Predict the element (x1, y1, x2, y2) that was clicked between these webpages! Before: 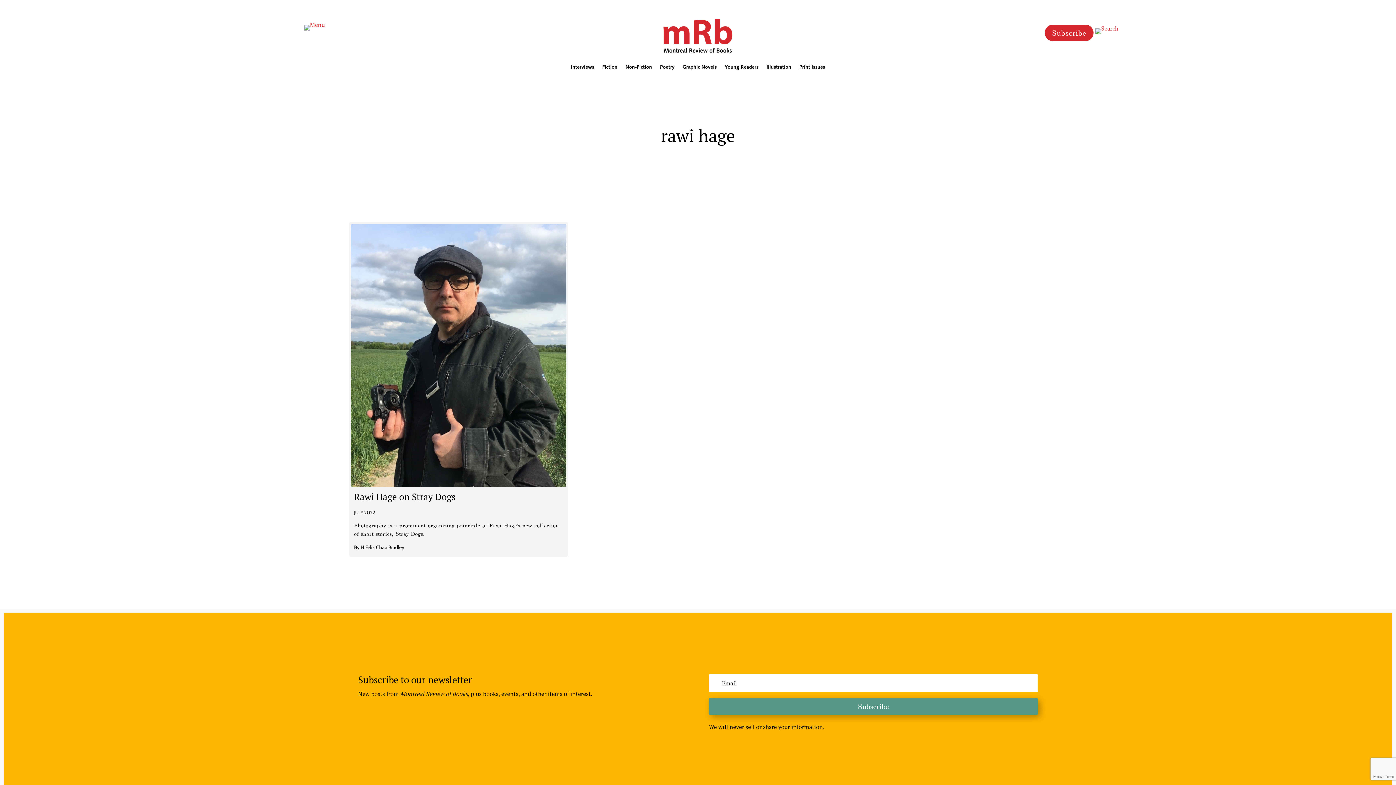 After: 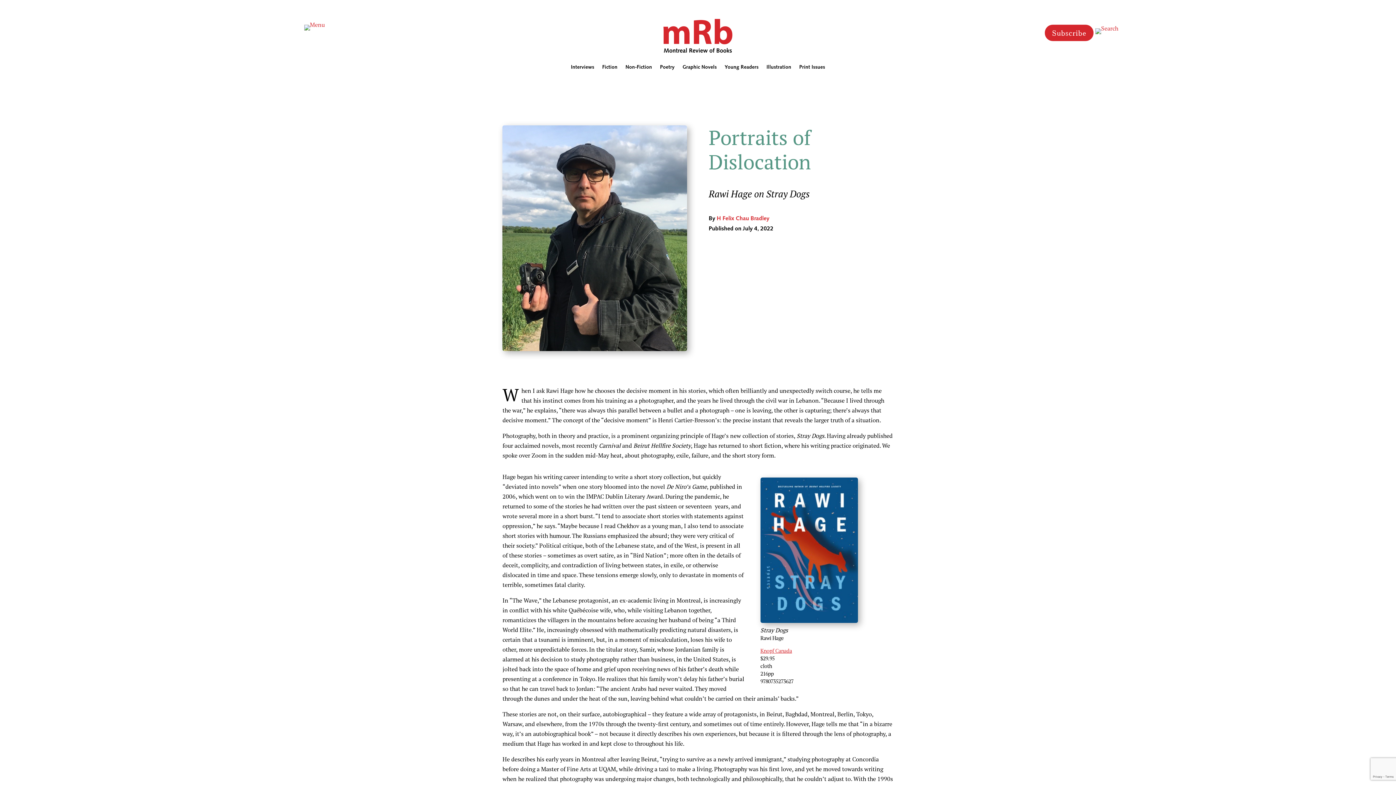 Action: bbox: (350, 223, 566, 487)